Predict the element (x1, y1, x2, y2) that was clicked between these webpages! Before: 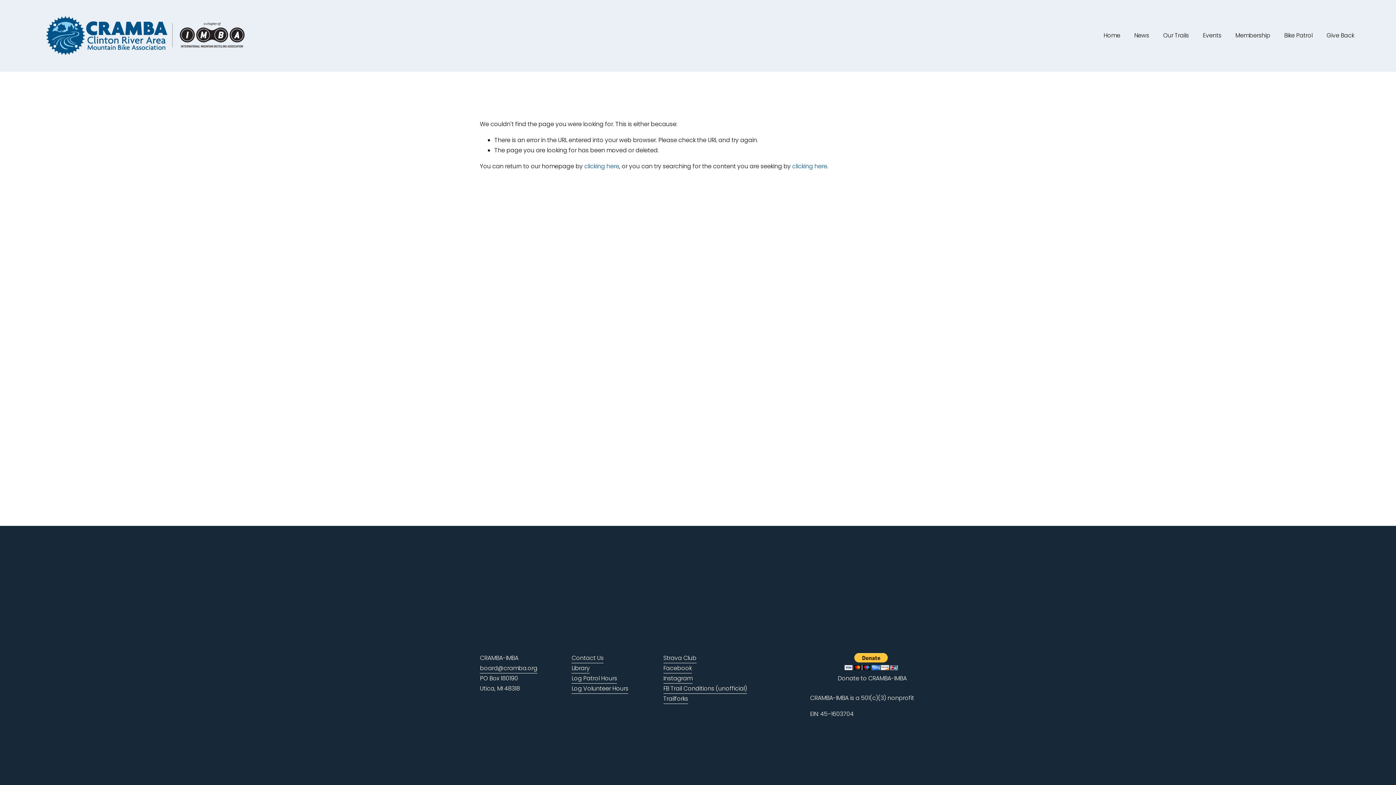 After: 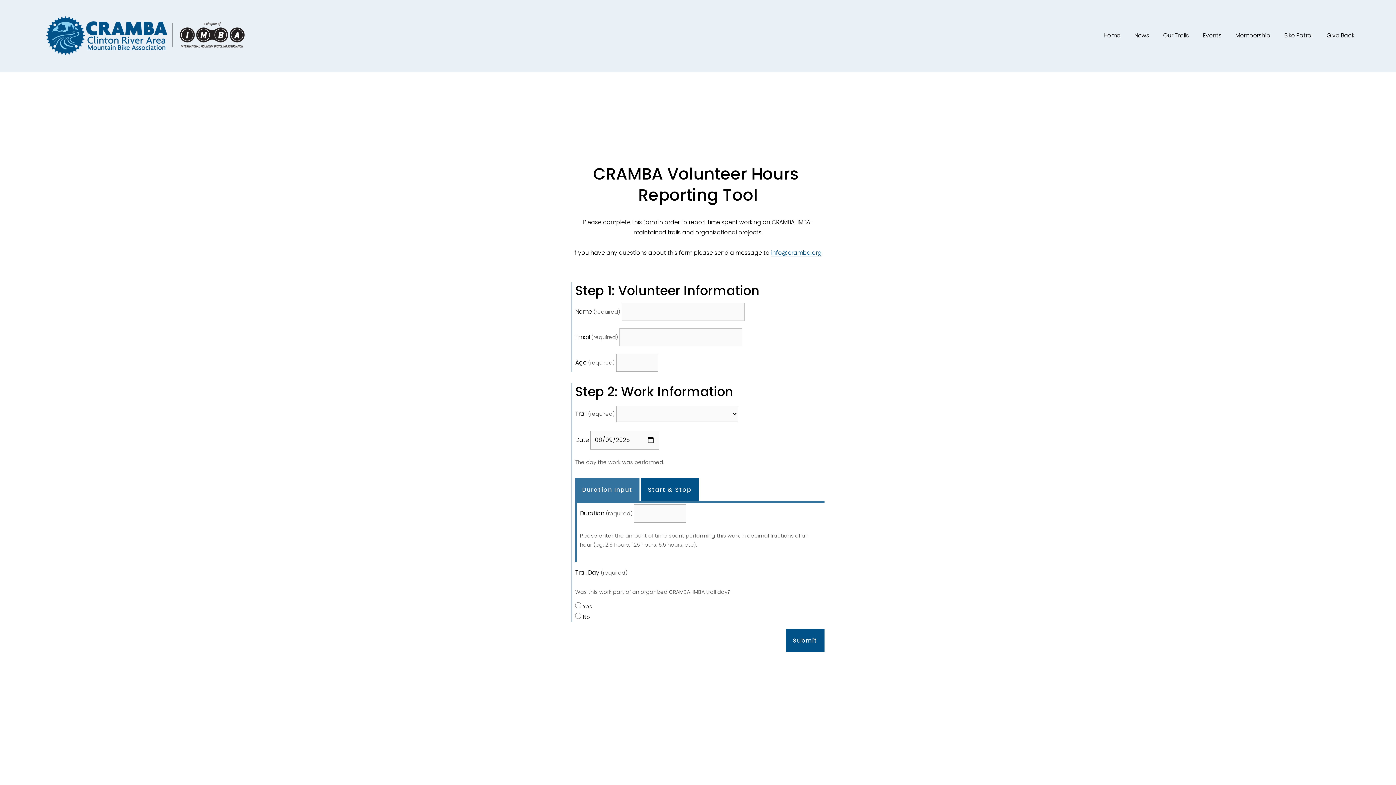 Action: label: Log Volunteer Hours bbox: (571, 684, 628, 694)